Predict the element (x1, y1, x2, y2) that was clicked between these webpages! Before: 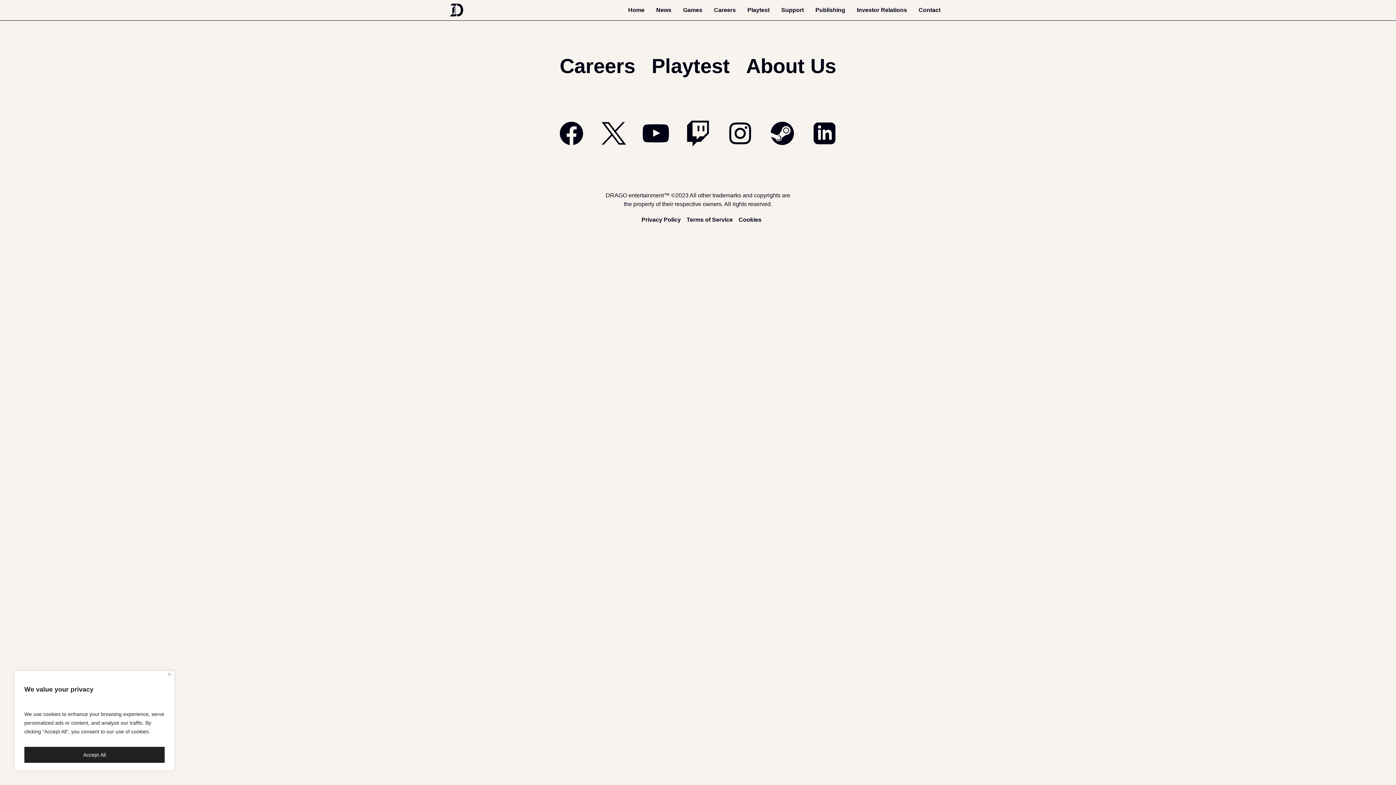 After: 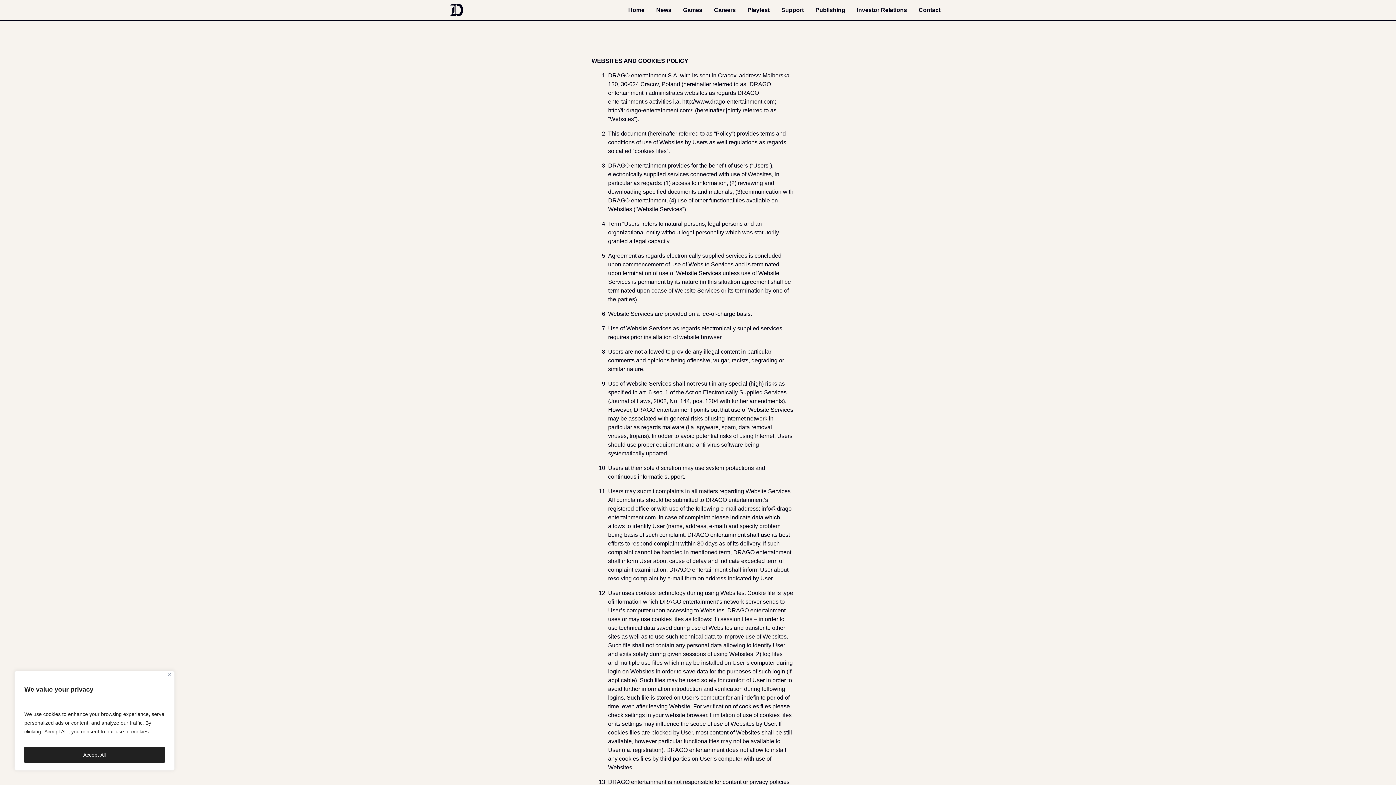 Action: label: Cookies bbox: (738, 216, 761, 222)